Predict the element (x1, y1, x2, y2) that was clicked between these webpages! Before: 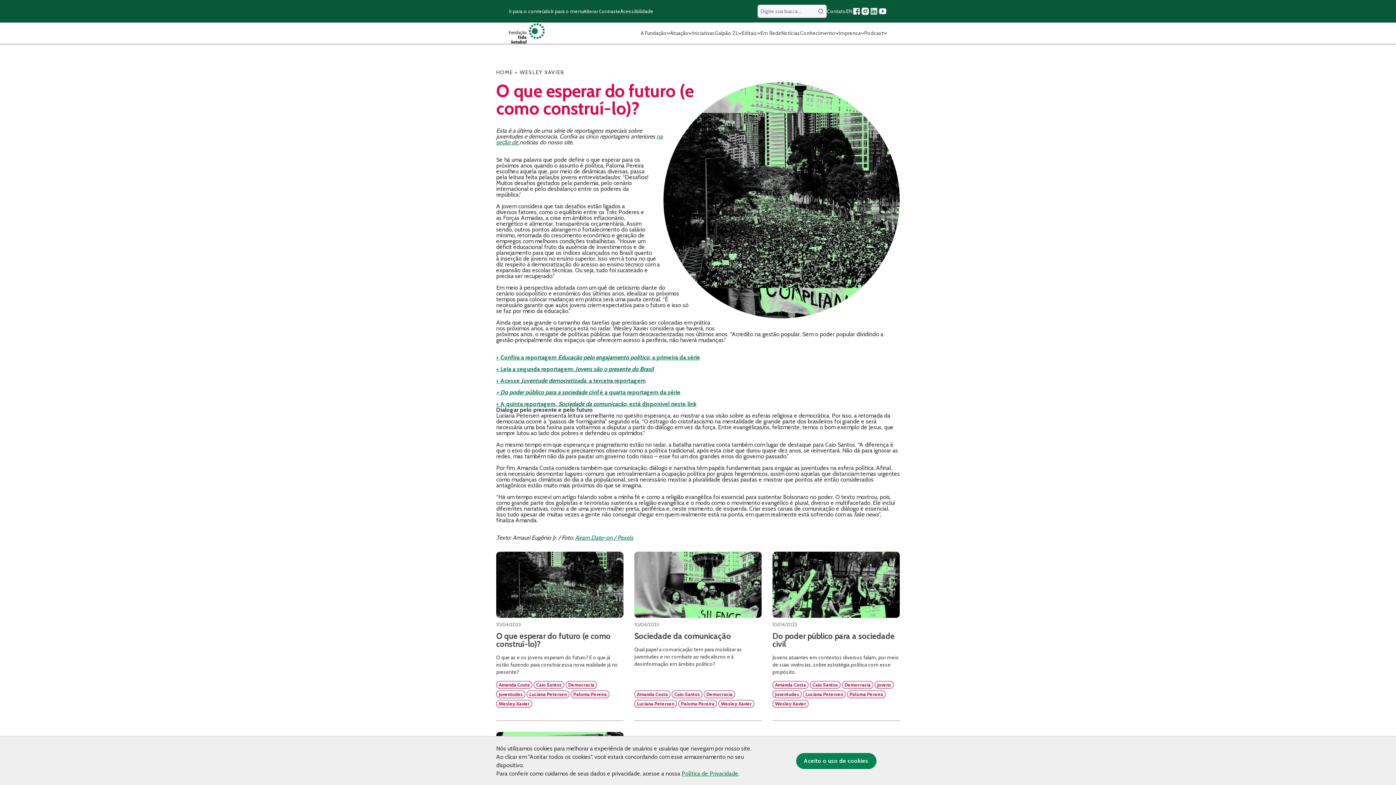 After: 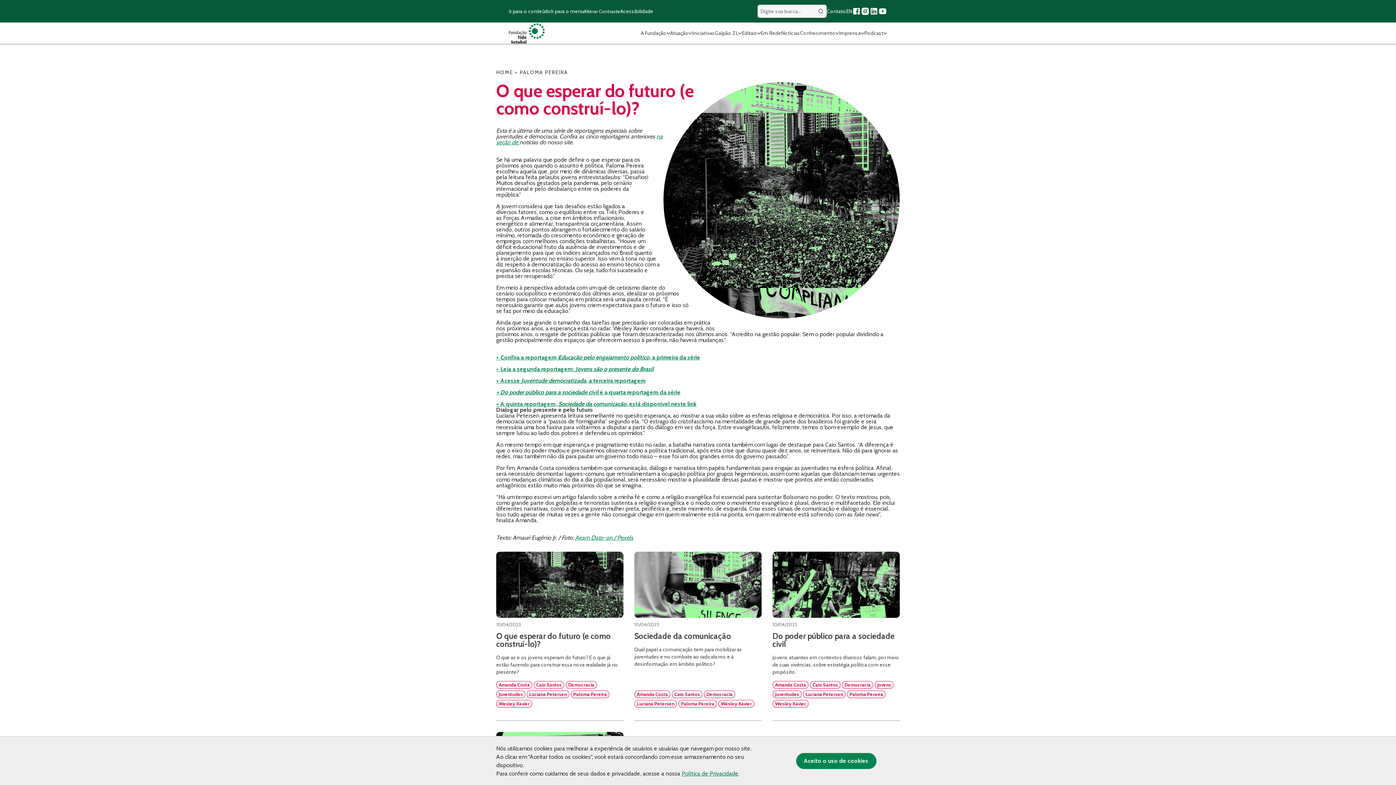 Action: bbox: (847, 690, 885, 698) label: Paloma Pereira